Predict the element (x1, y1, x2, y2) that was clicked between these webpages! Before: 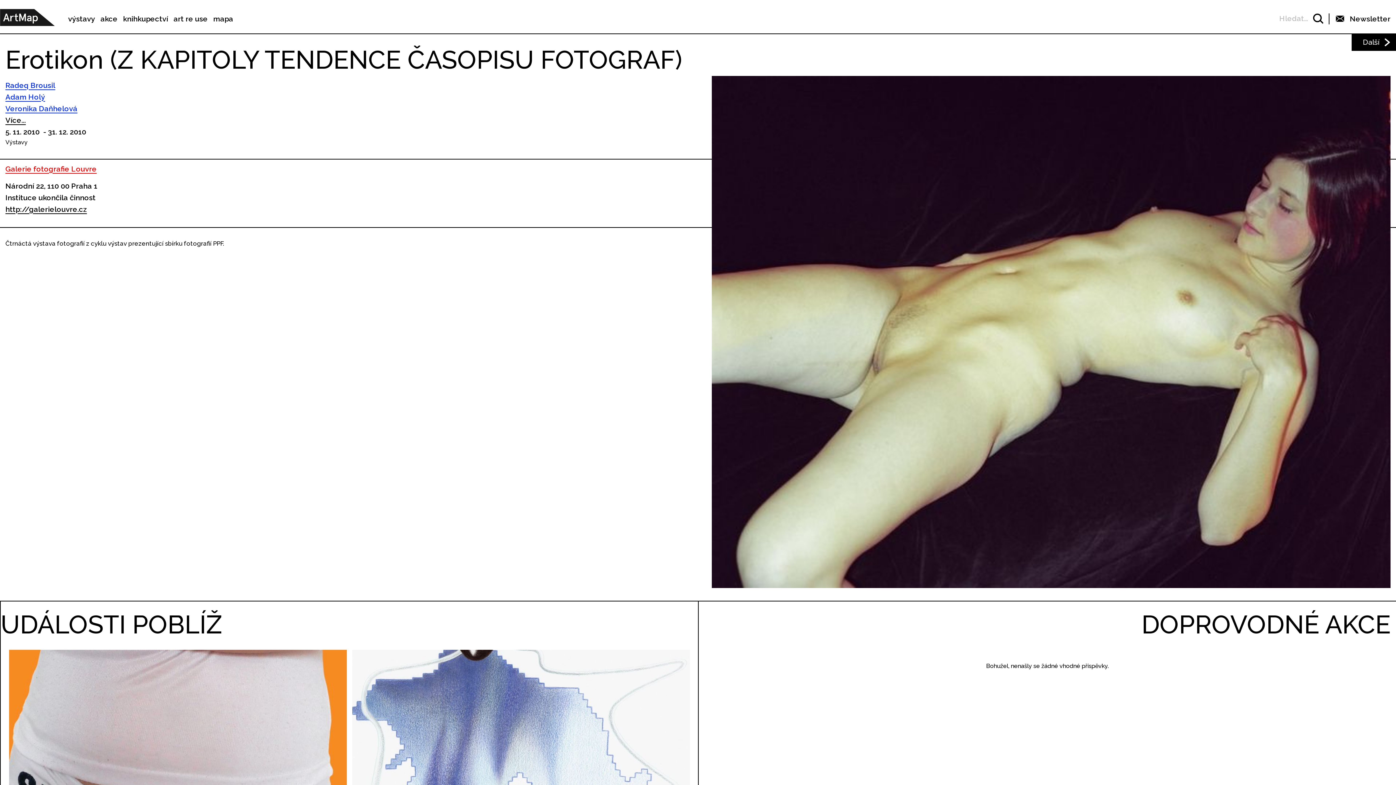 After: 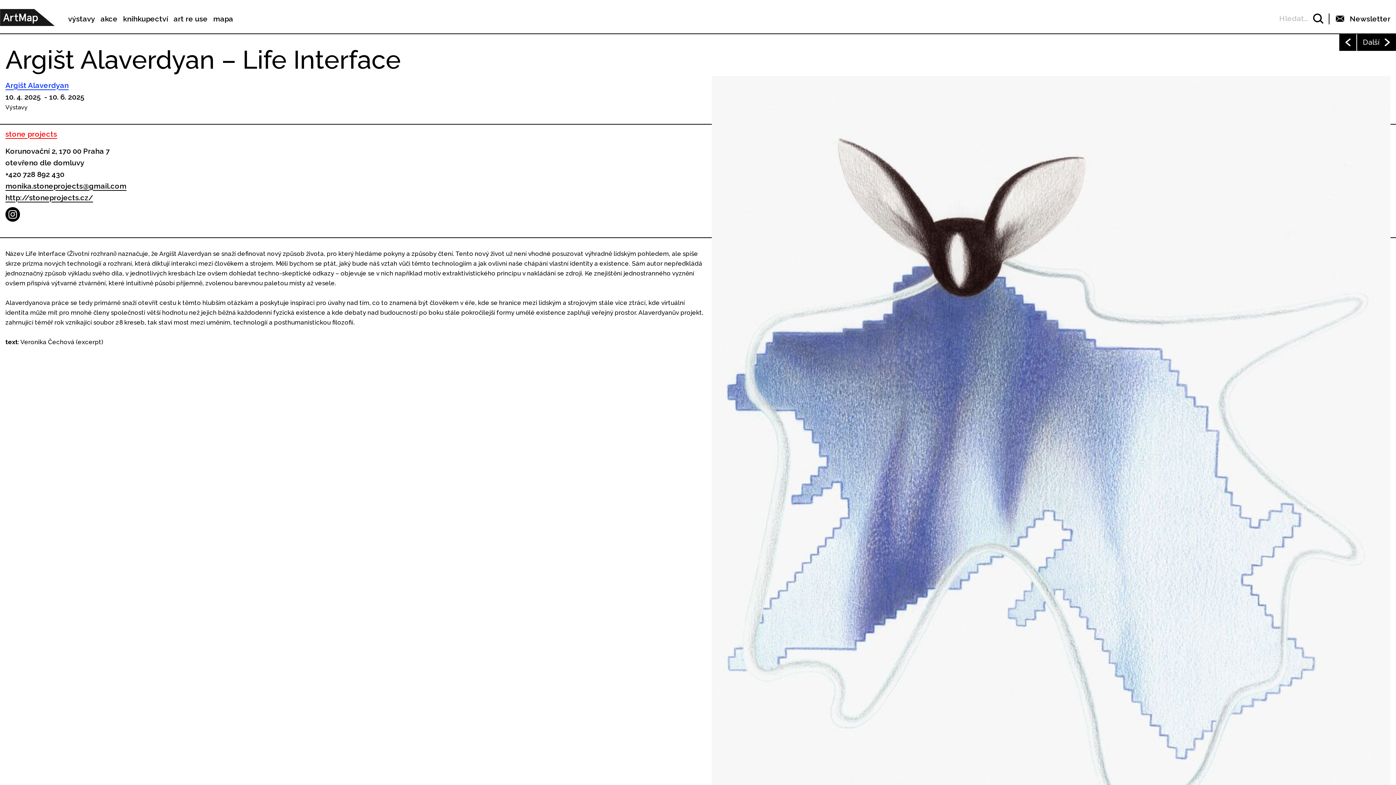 Action: label: Další bbox: (1352, 34, 1396, 50)